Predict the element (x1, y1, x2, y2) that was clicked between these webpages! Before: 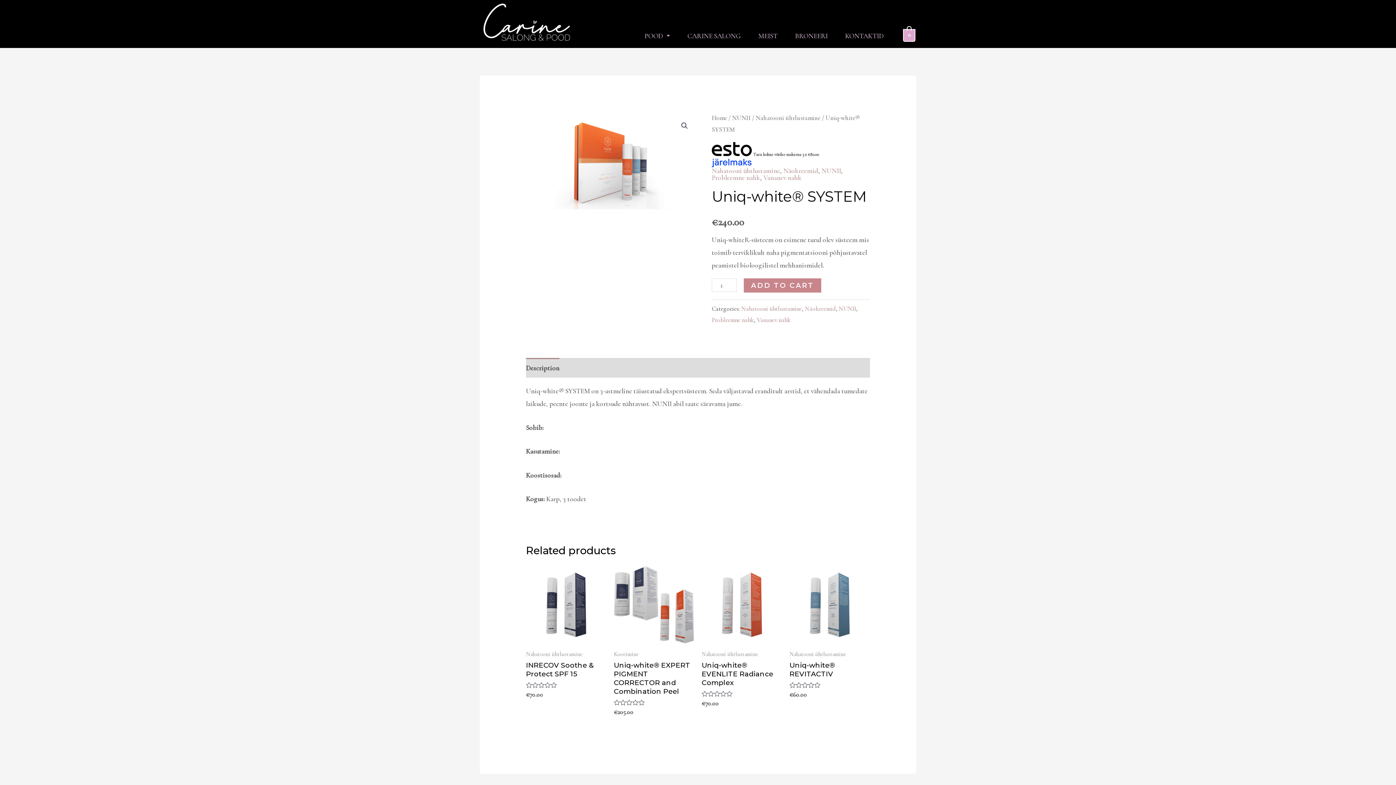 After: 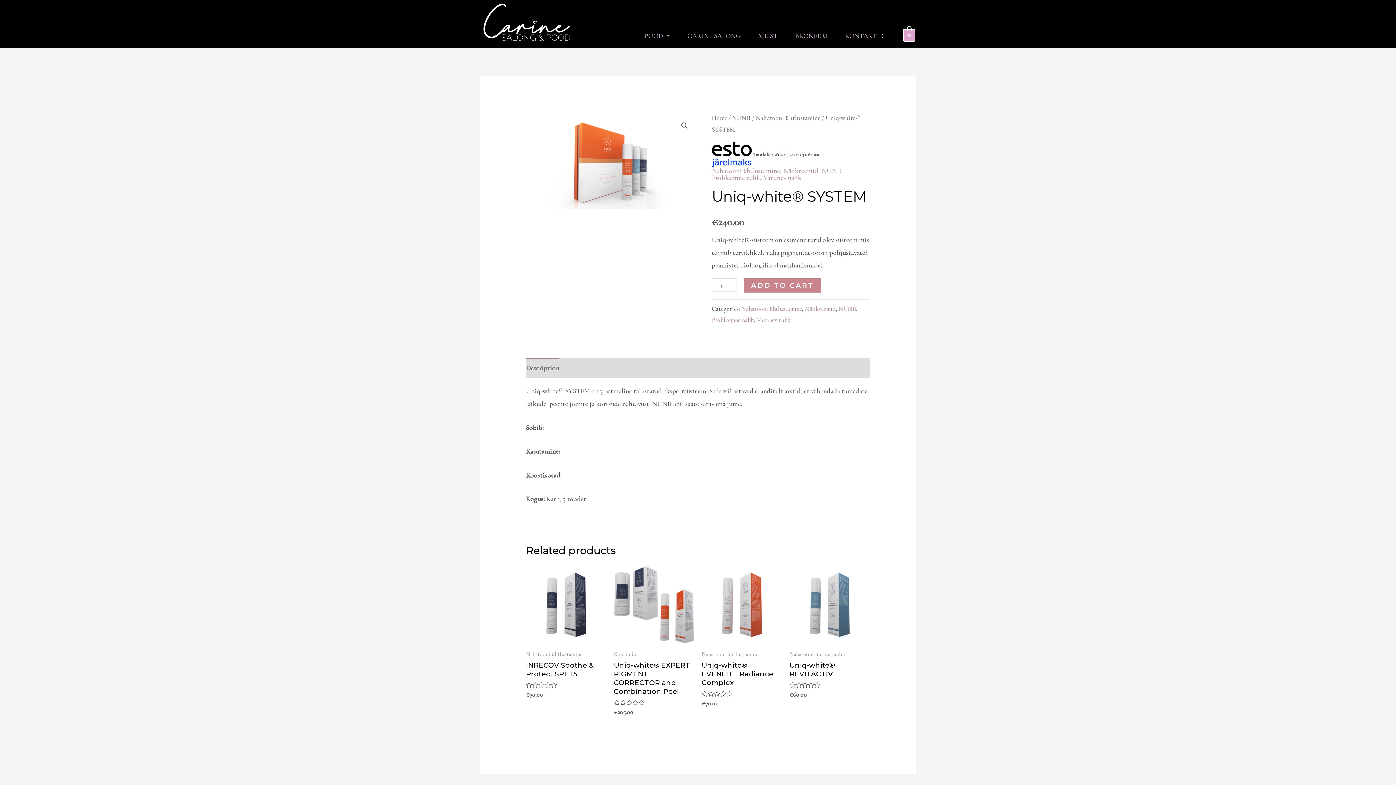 Action: bbox: (526, 358, 559, 377) label: Description